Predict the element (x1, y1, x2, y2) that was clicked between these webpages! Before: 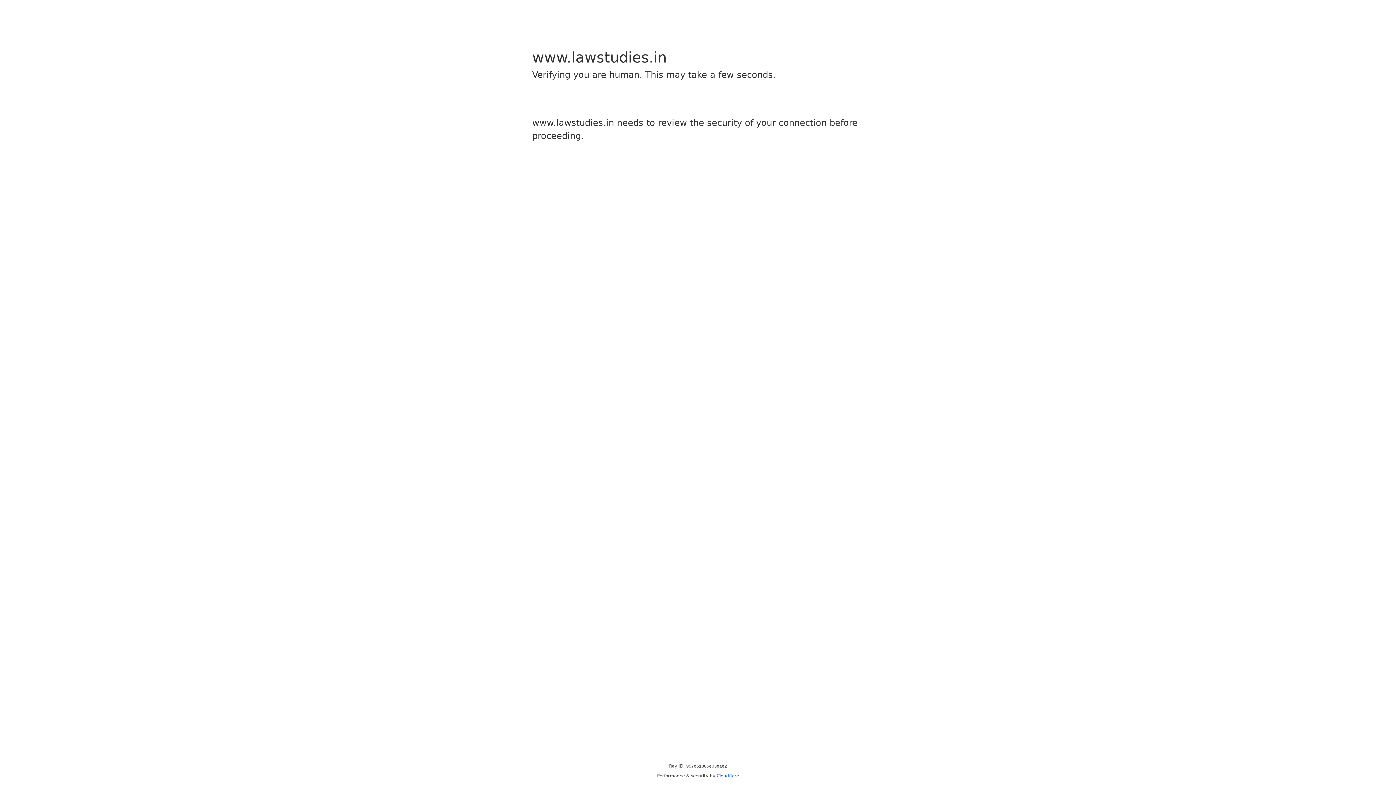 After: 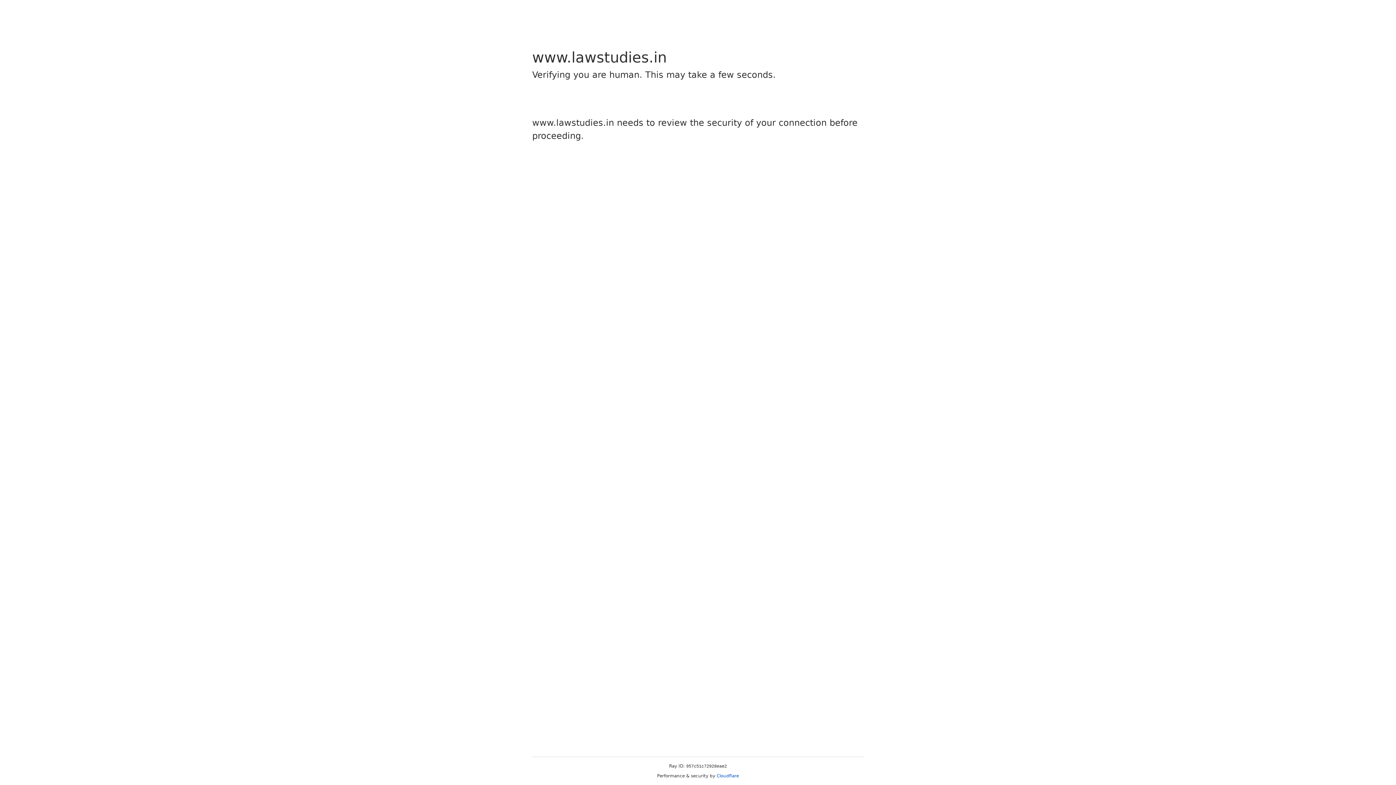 Action: label: Cloudflare bbox: (716, 773, 739, 778)